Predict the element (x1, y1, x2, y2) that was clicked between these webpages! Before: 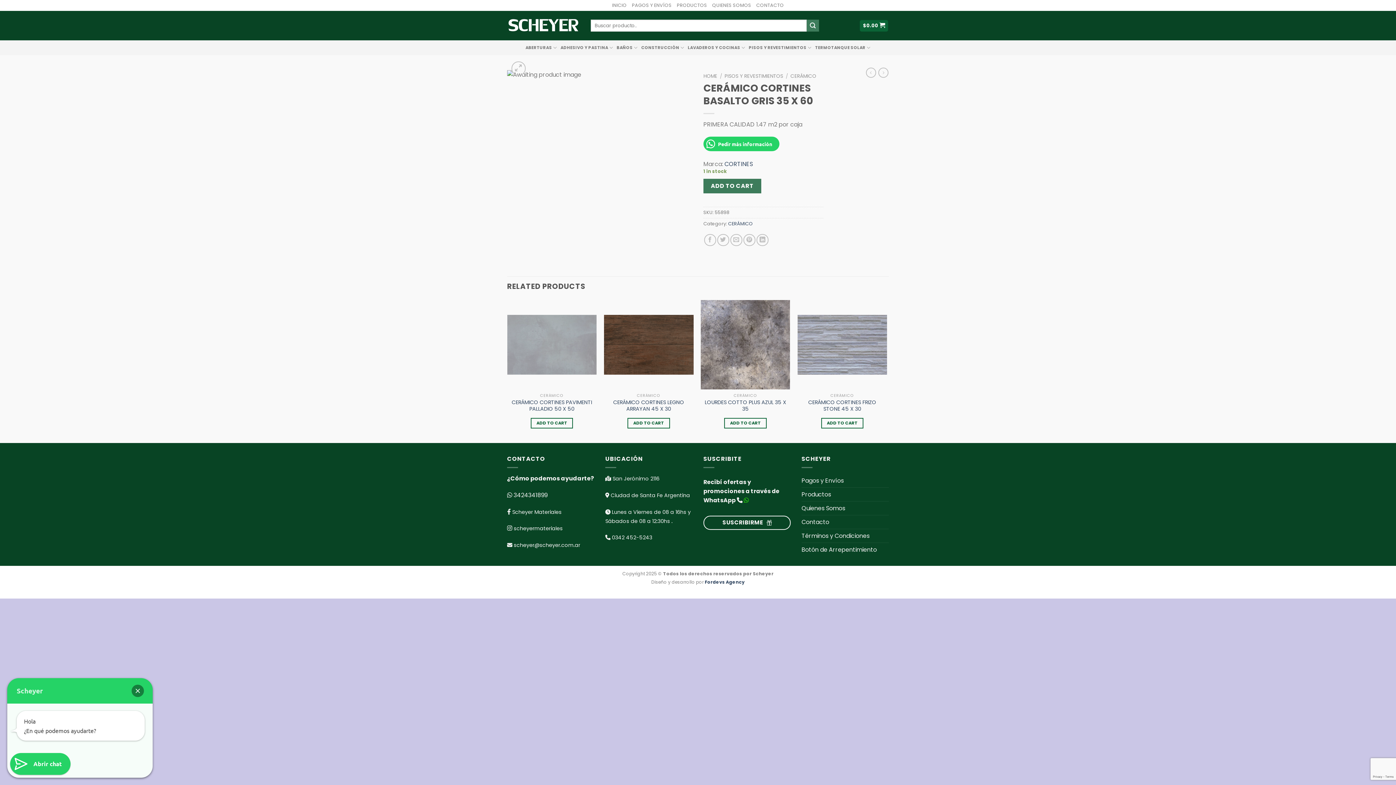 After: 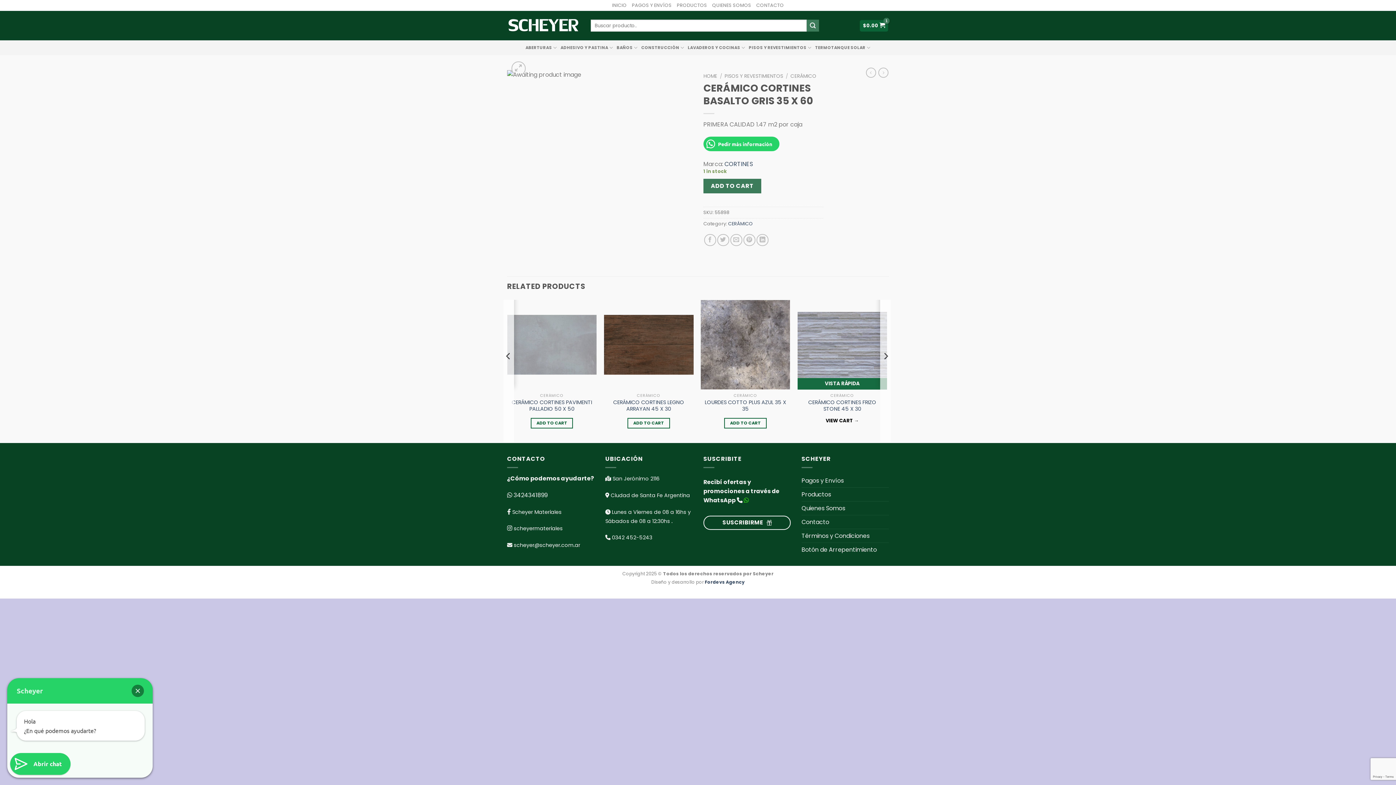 Action: bbox: (821, 418, 863, 428) label: Add to cart: “CERÁMICO CORTINES FRIZO STONE 45 X 30”